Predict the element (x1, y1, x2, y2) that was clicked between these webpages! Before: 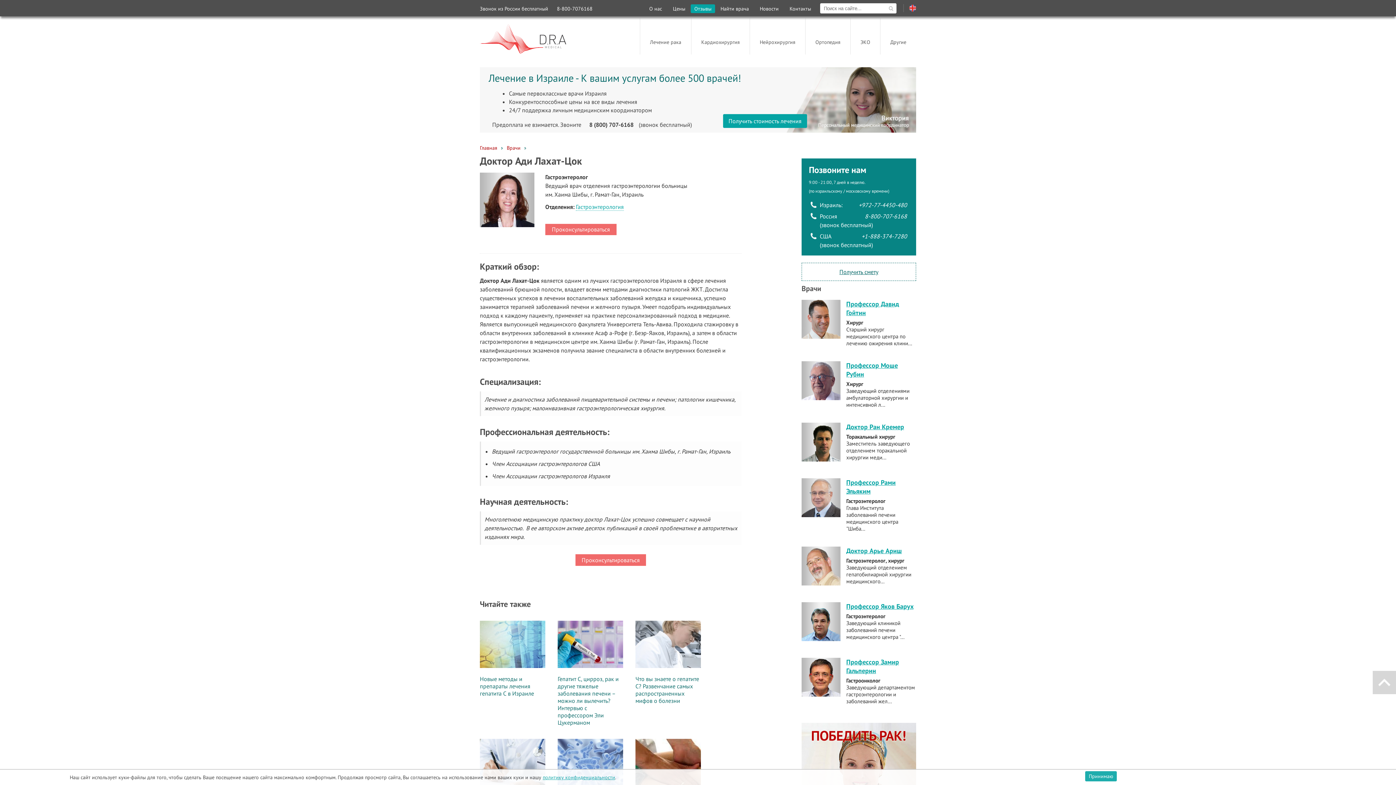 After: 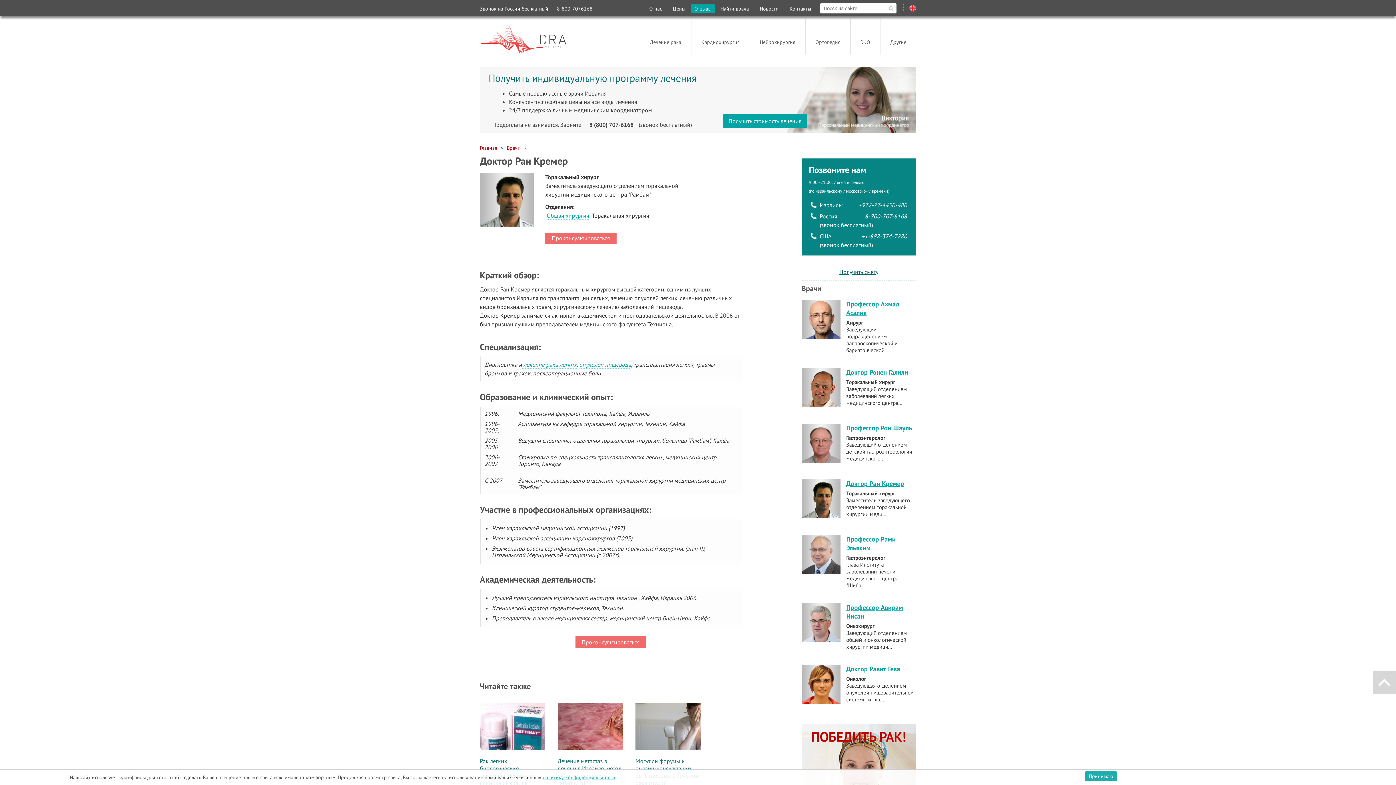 Action: bbox: (846, 422, 904, 431) label: Доктор Ран Кремер